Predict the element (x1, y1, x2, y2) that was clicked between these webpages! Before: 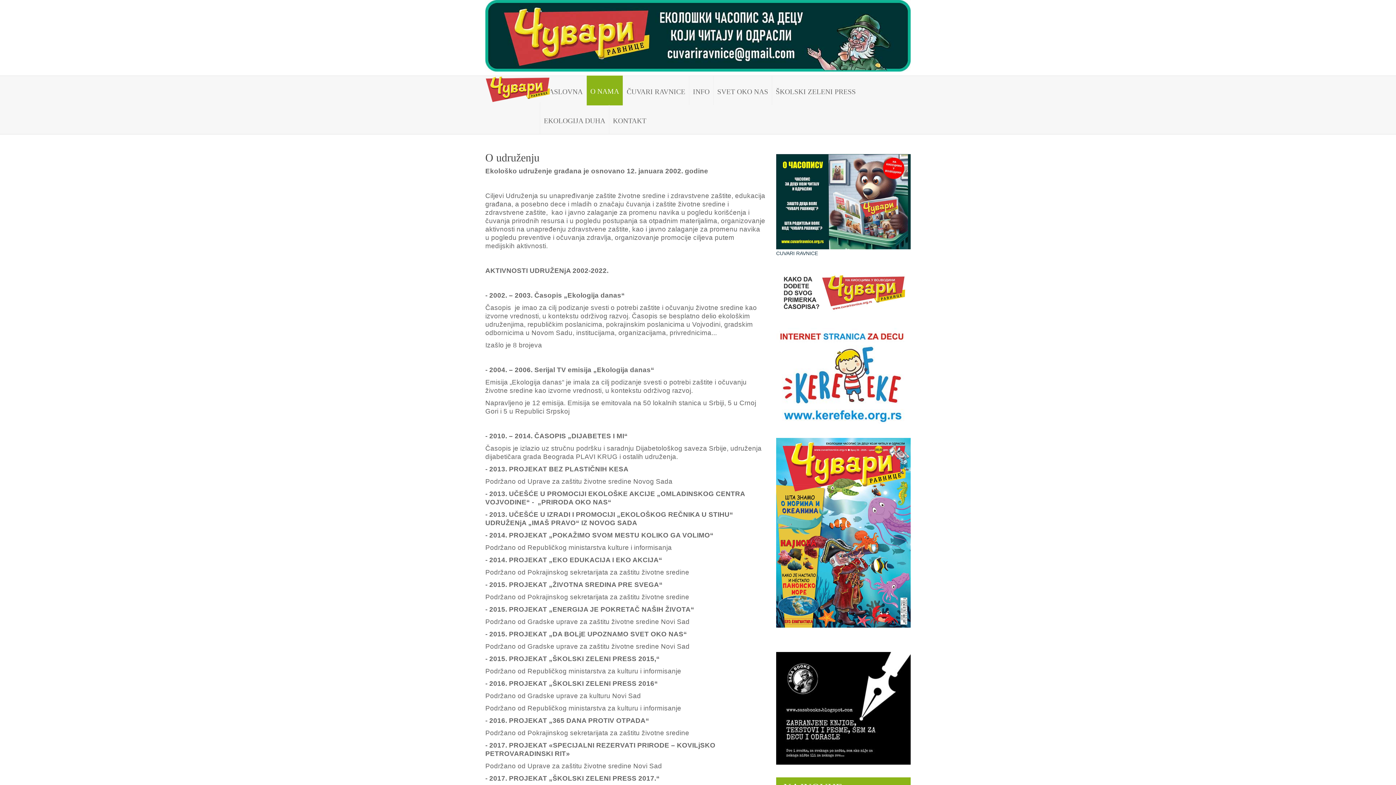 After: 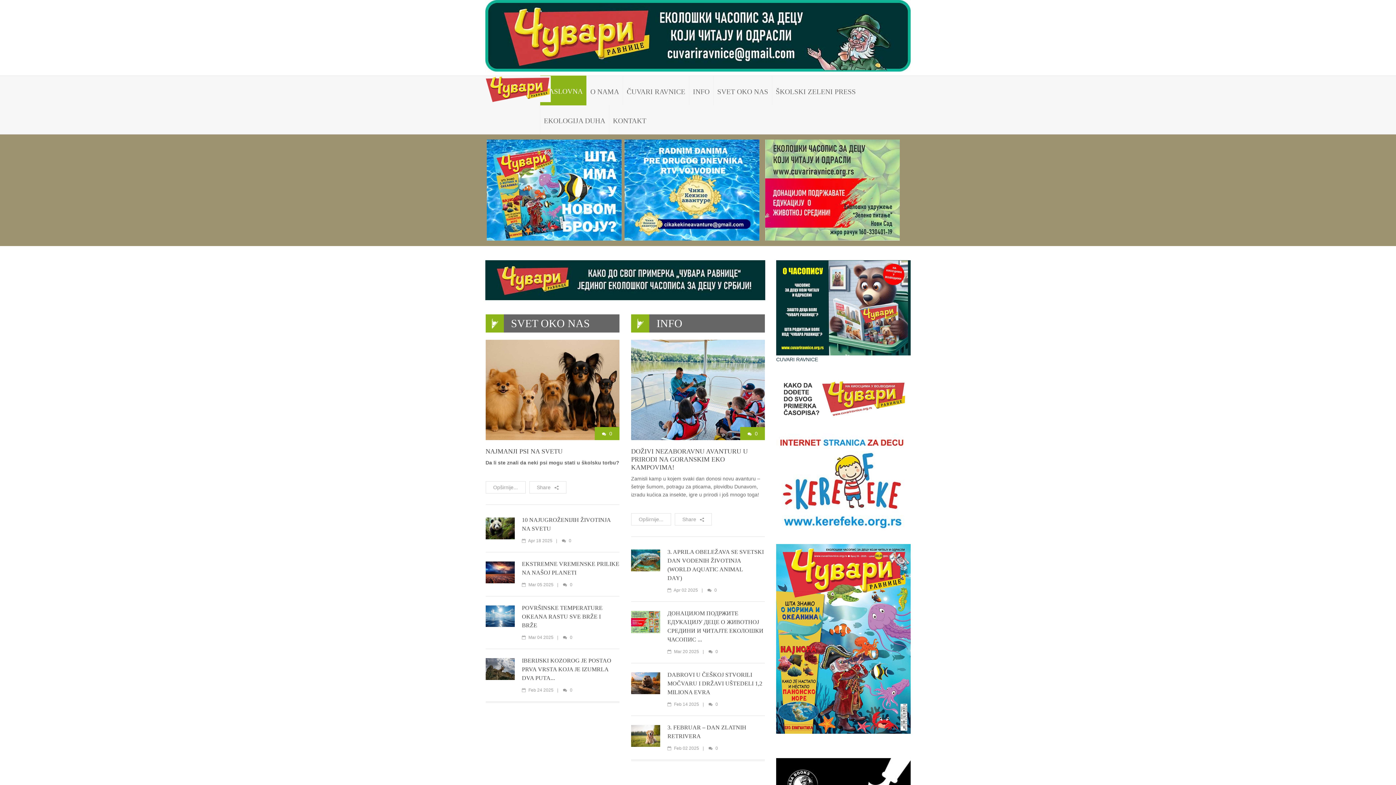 Action: label: NASLOVNA bbox: (540, 75, 586, 107)